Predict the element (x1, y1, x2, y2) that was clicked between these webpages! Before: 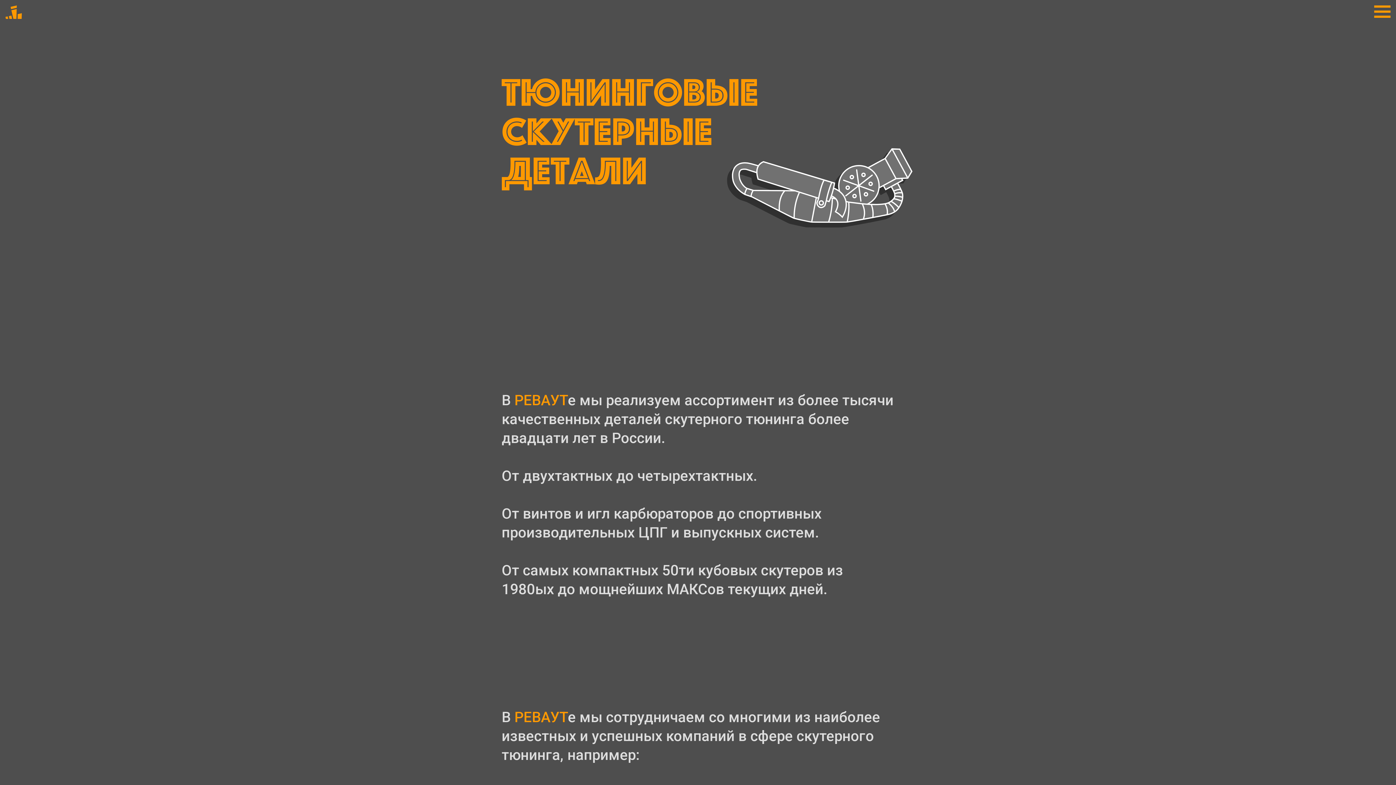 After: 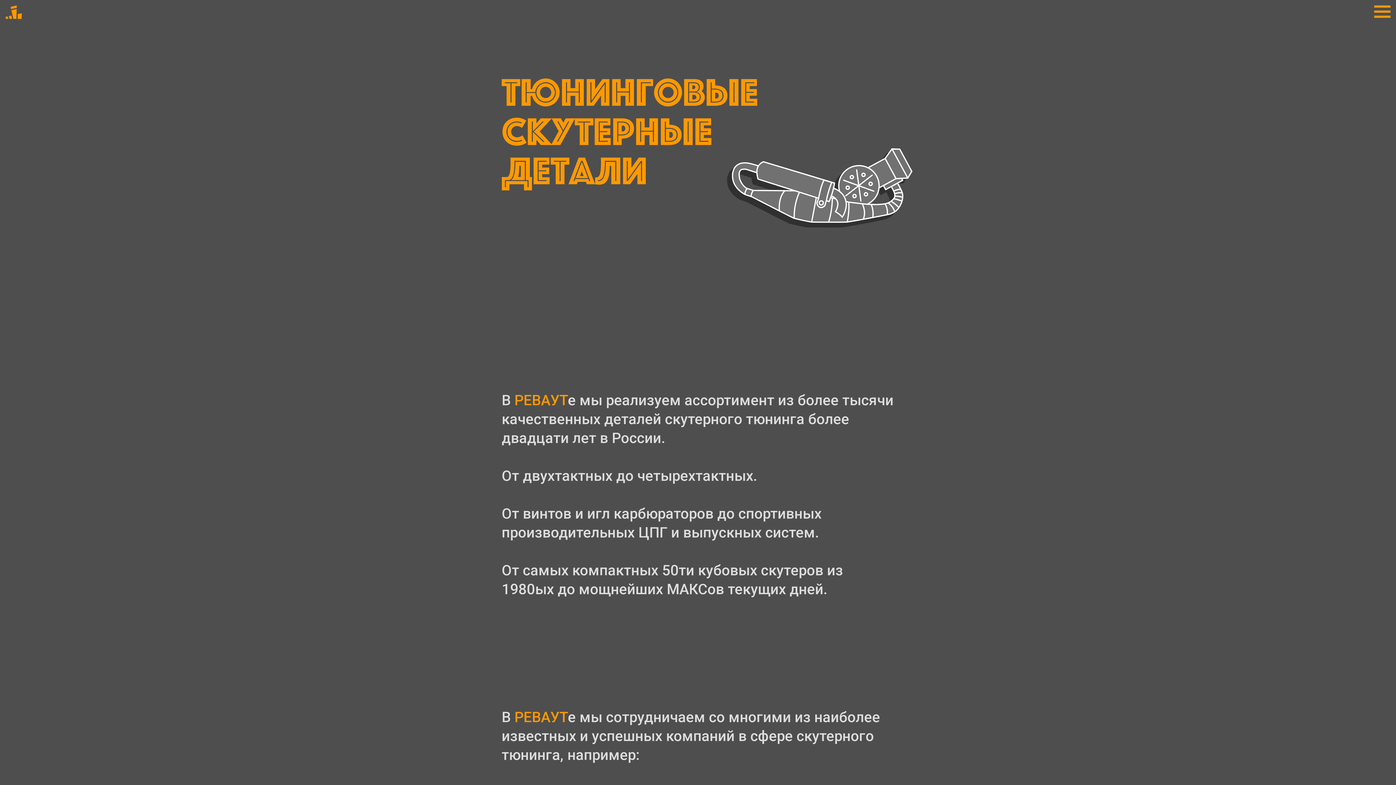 Action: bbox: (5, 5, 21, 18)